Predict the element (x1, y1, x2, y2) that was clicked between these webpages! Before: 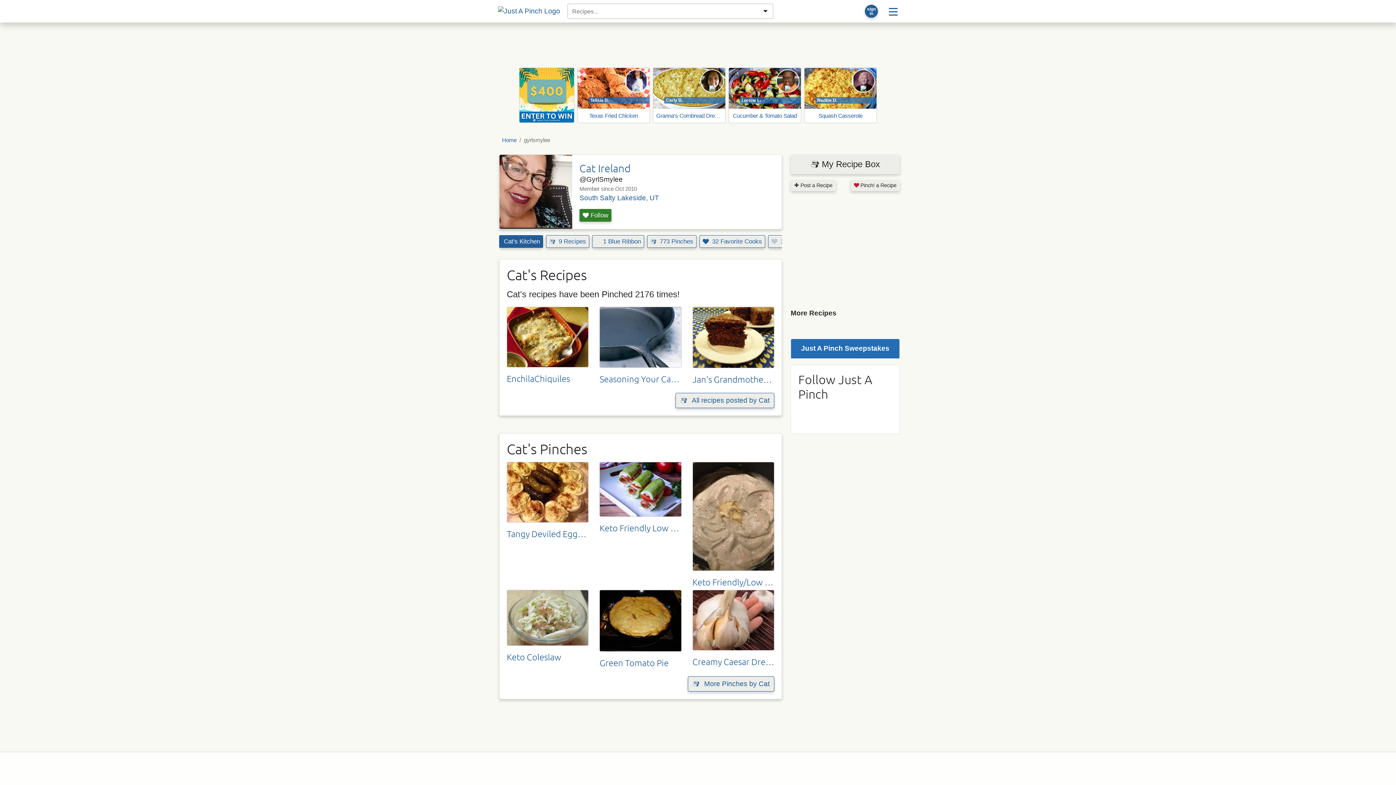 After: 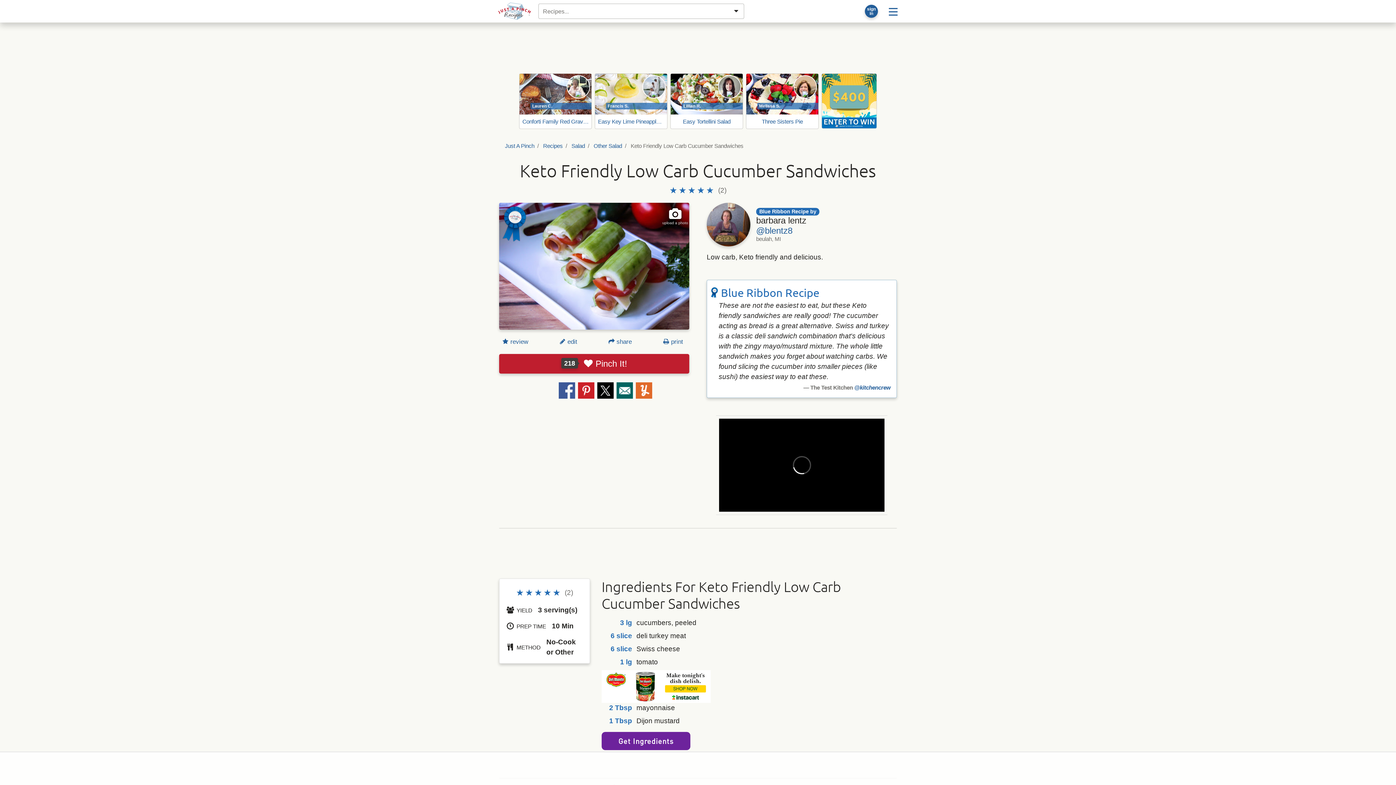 Action: bbox: (599, 488, 681, 533) label: Keto Friendly Low Carb Cucumber Sandwiches